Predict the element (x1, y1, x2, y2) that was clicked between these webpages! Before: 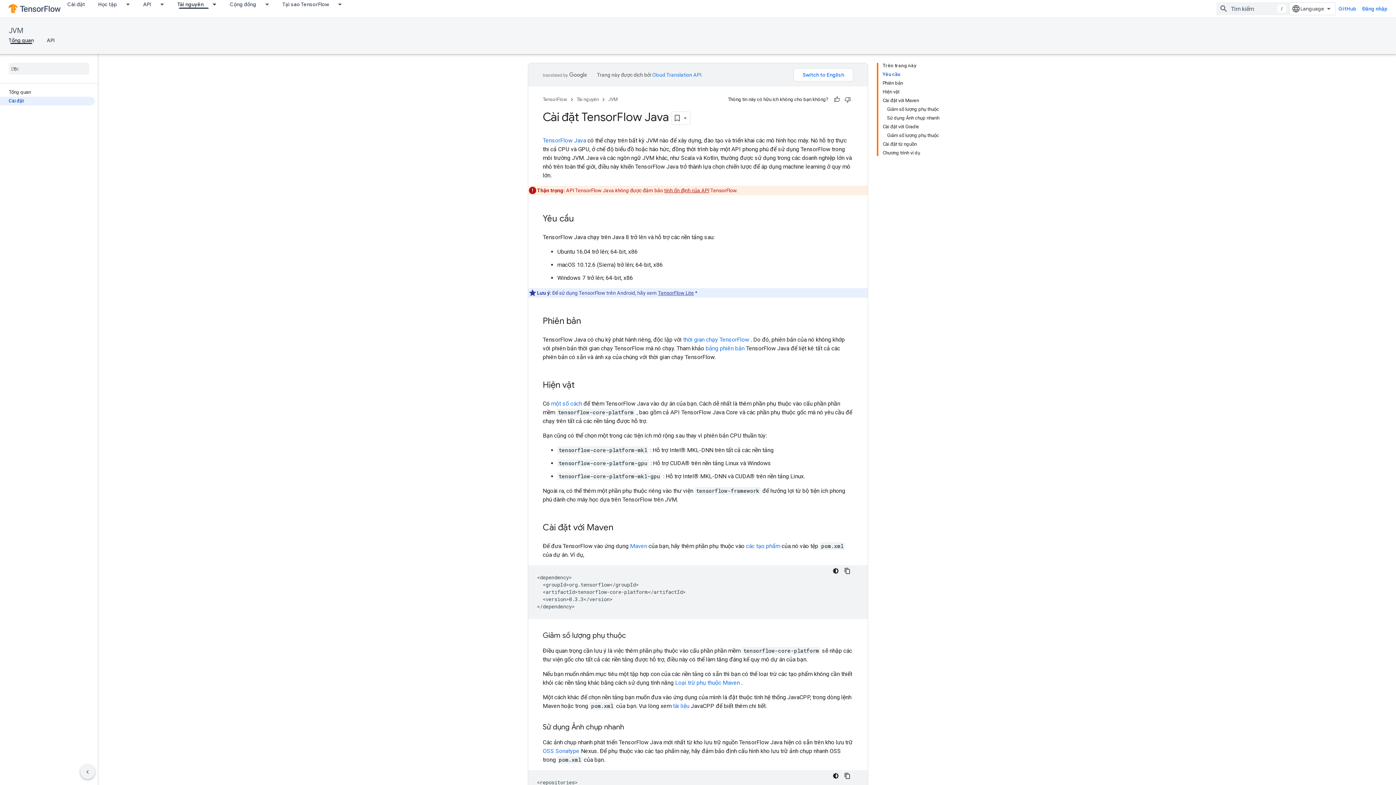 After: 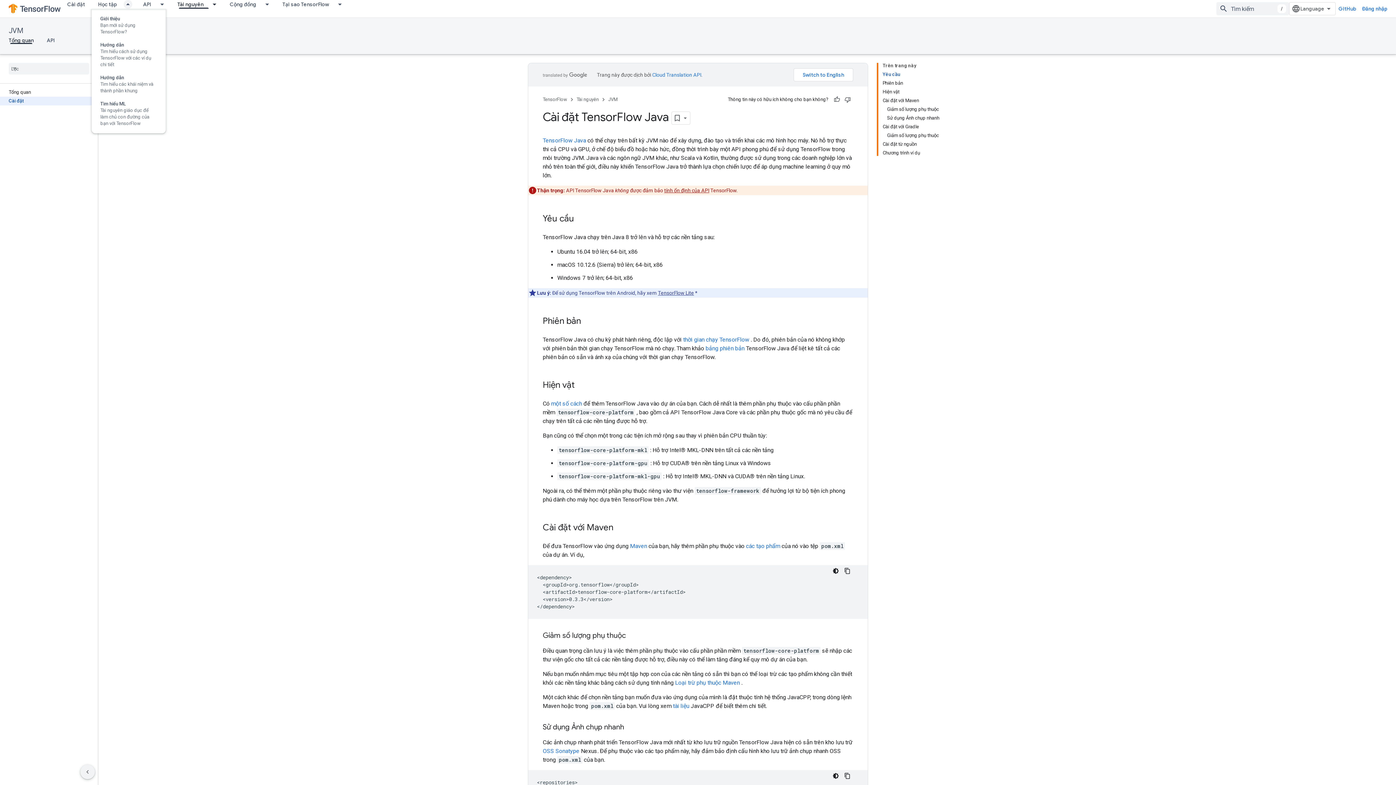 Action: bbox: (123, 0, 136, 8) label: Trình đơn thả xuống cho Học tập